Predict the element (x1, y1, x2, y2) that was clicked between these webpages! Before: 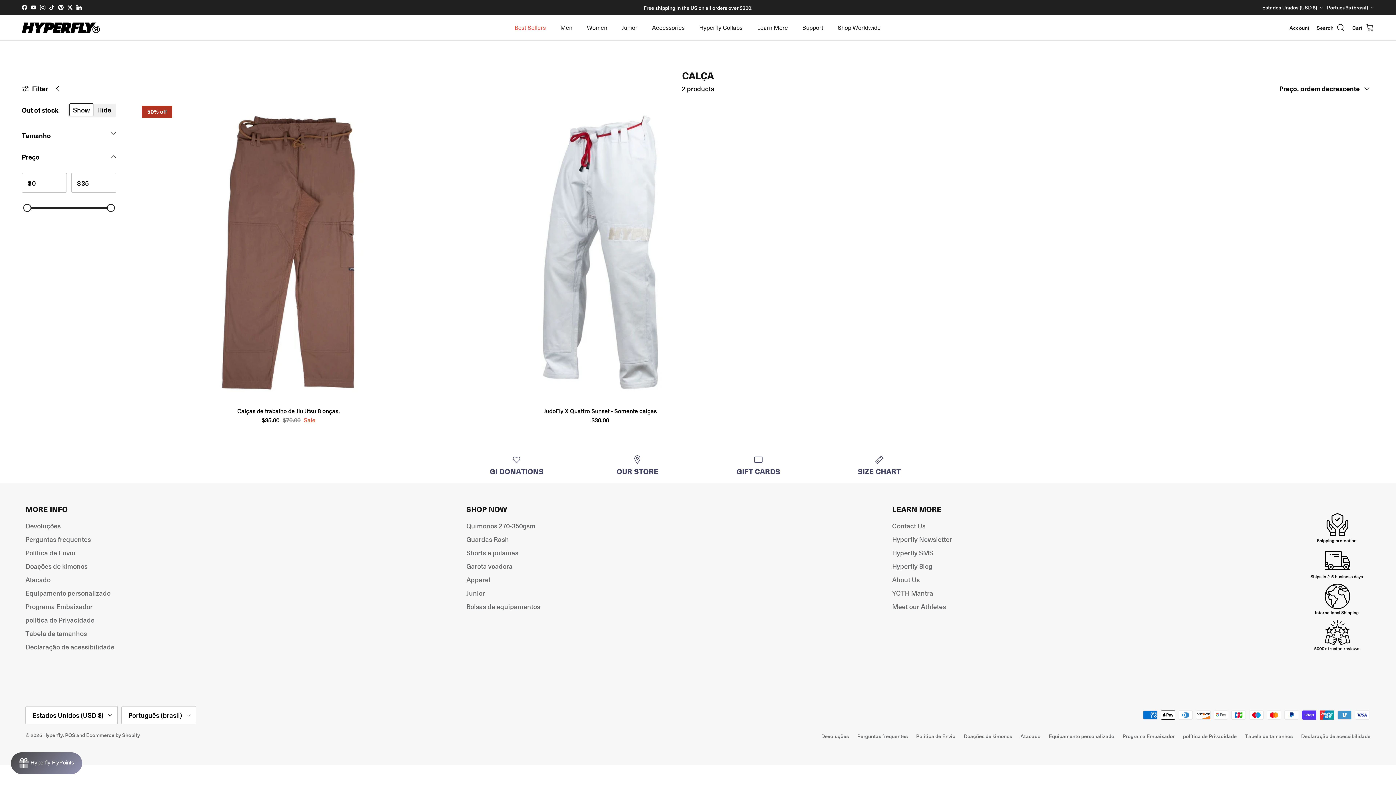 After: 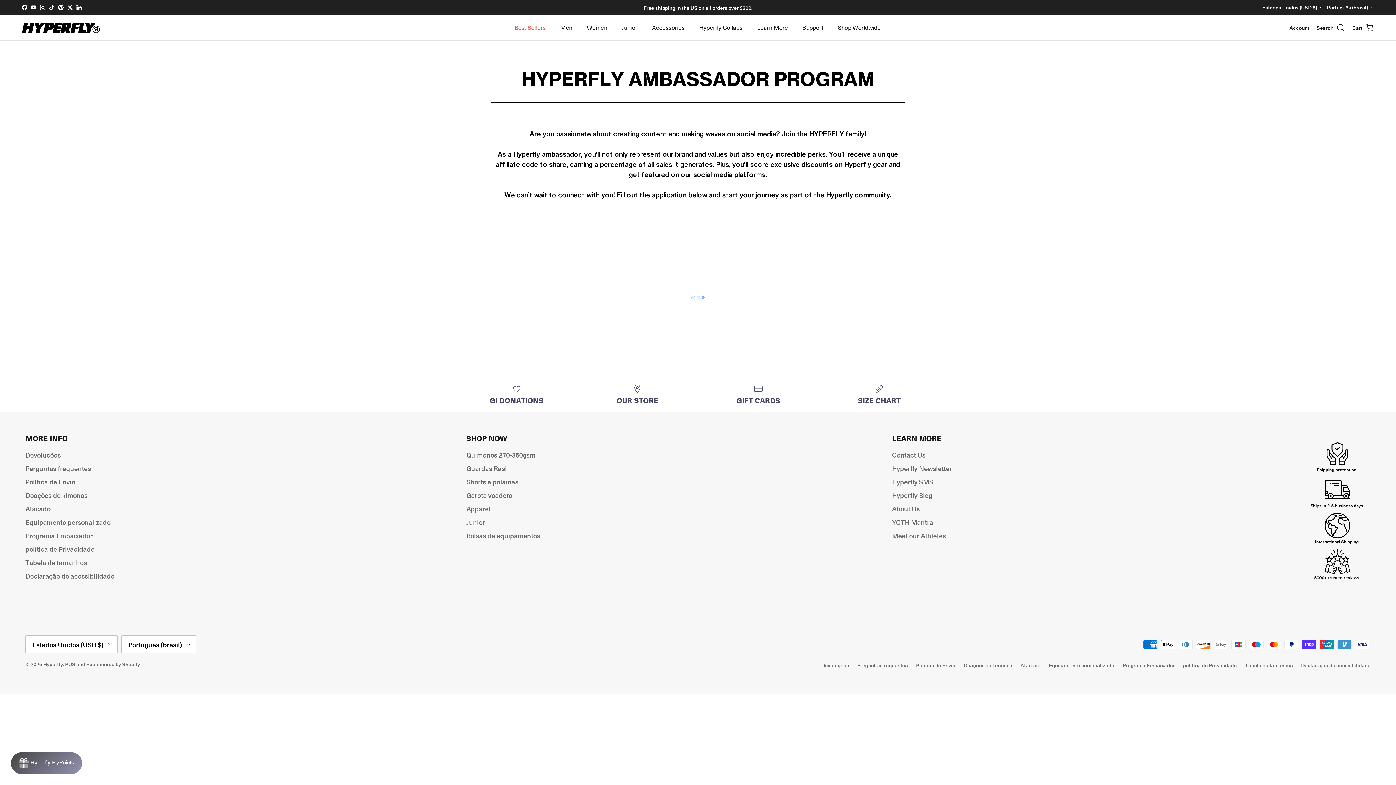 Action: label: Programa Embaixador bbox: (25, 602, 92, 611)